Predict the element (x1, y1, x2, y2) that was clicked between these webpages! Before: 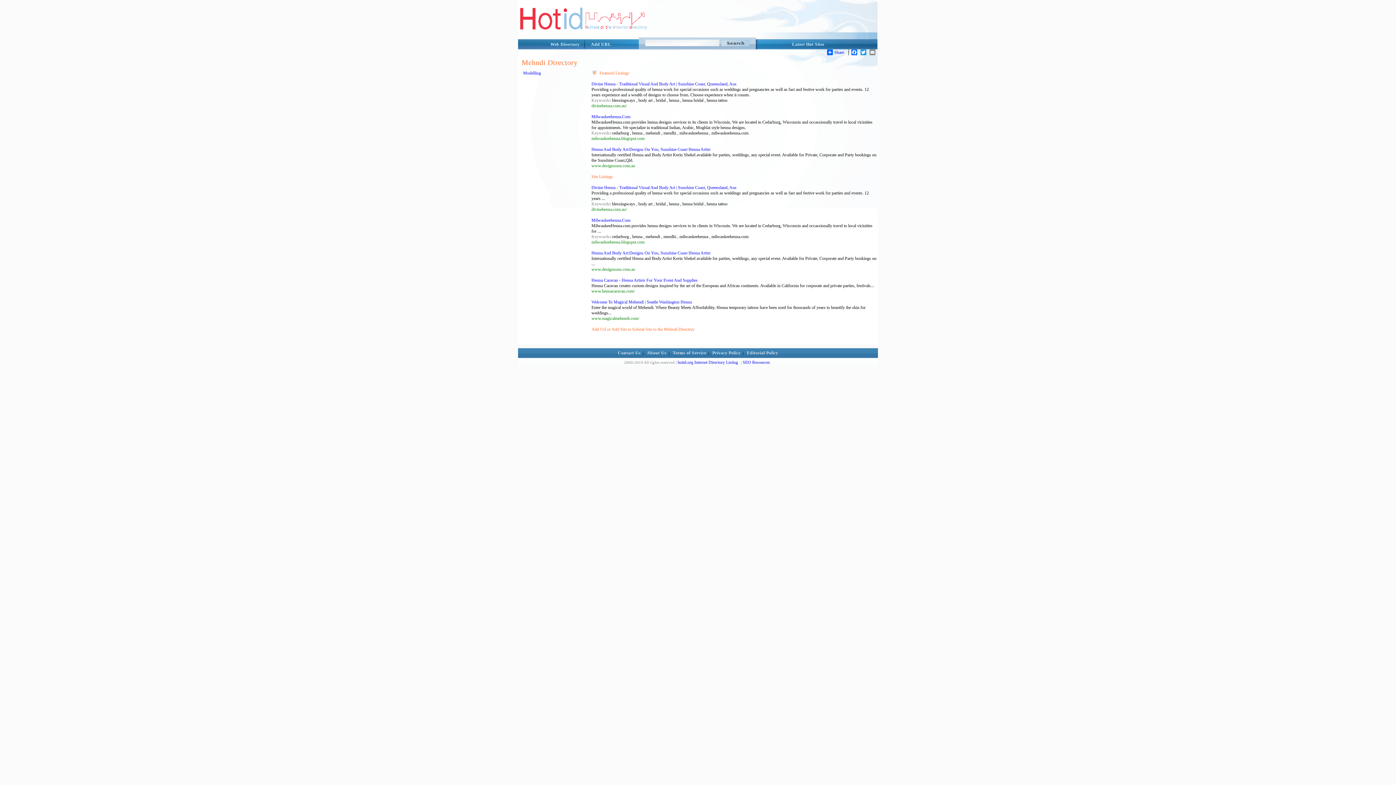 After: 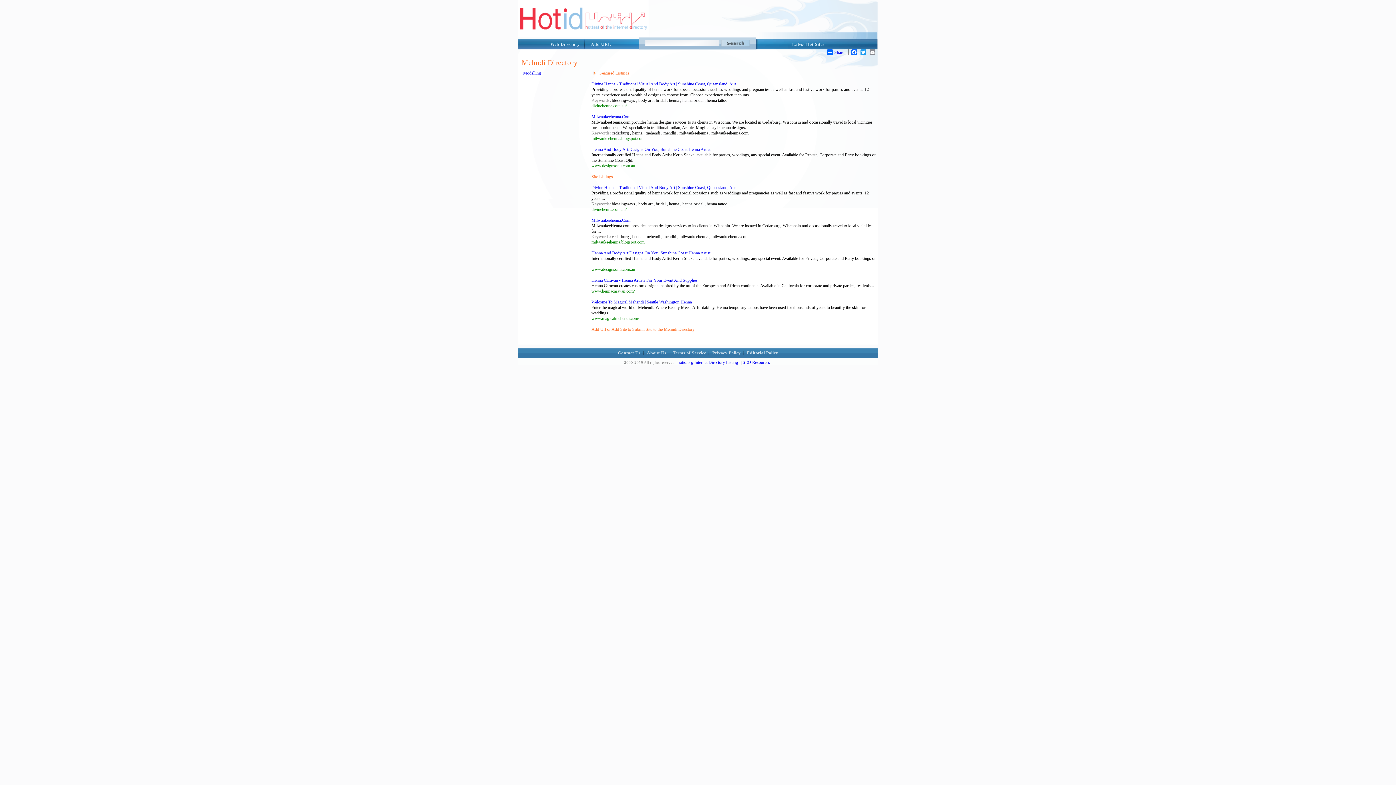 Action: bbox: (521, 58, 878, 69) label: Mehndi Directory